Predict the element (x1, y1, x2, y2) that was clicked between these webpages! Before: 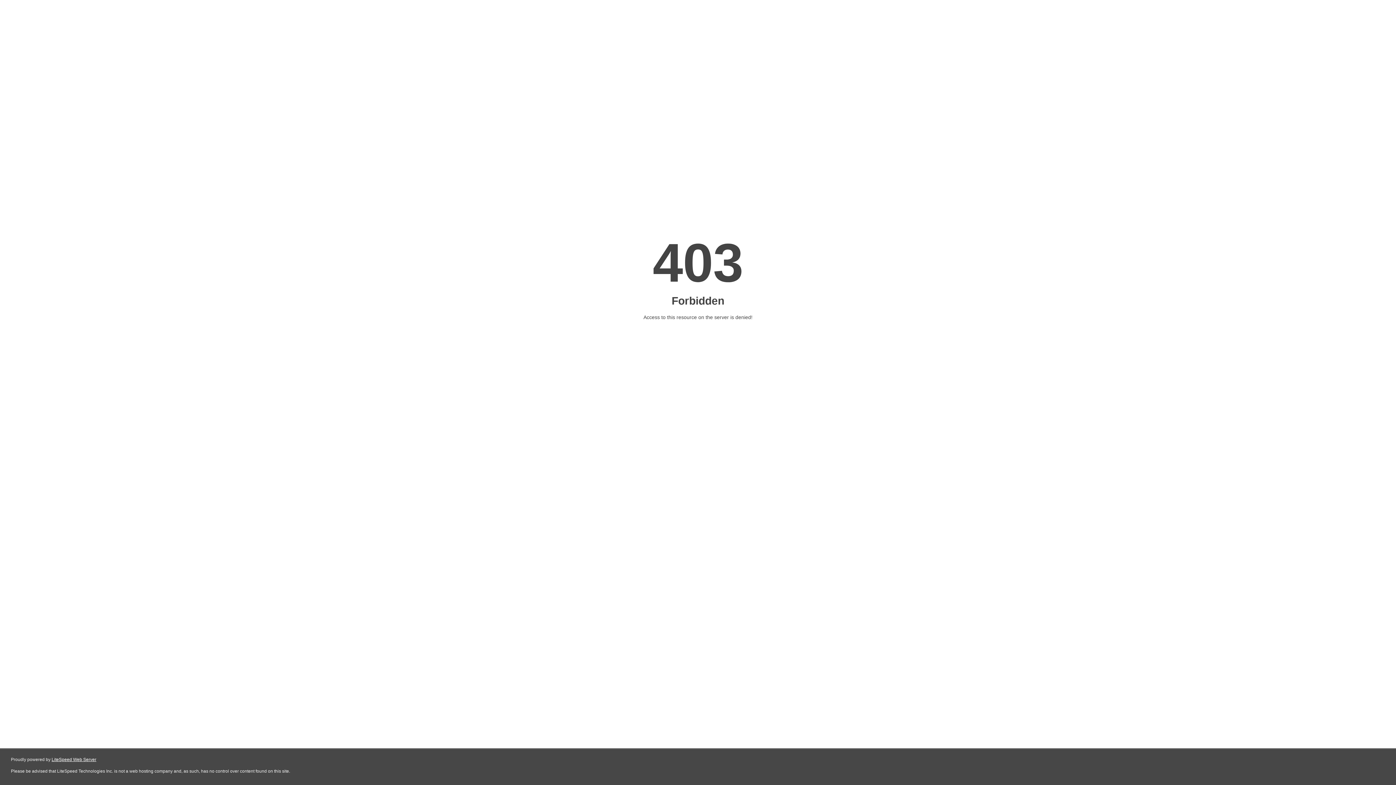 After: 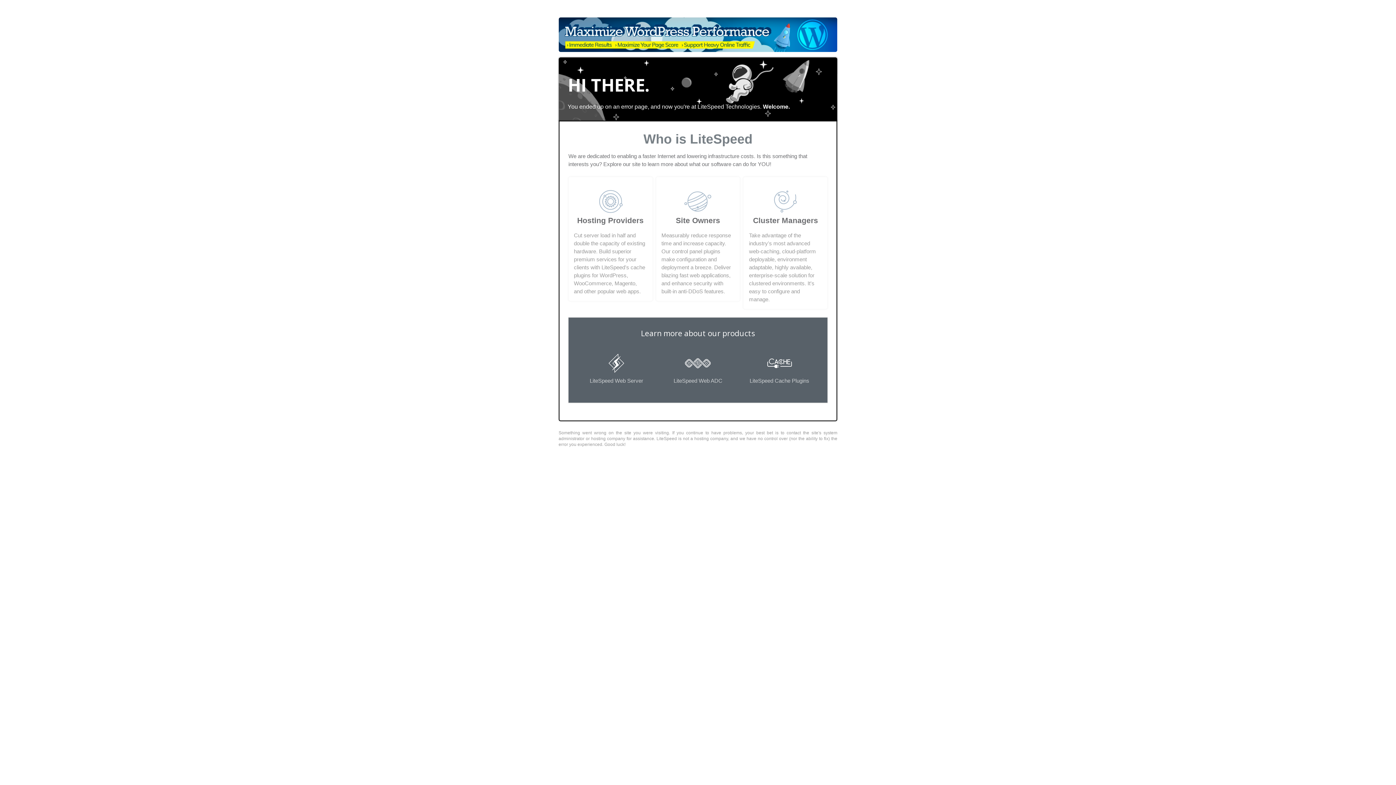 Action: label: LiteSpeed Web Server bbox: (51, 757, 96, 762)